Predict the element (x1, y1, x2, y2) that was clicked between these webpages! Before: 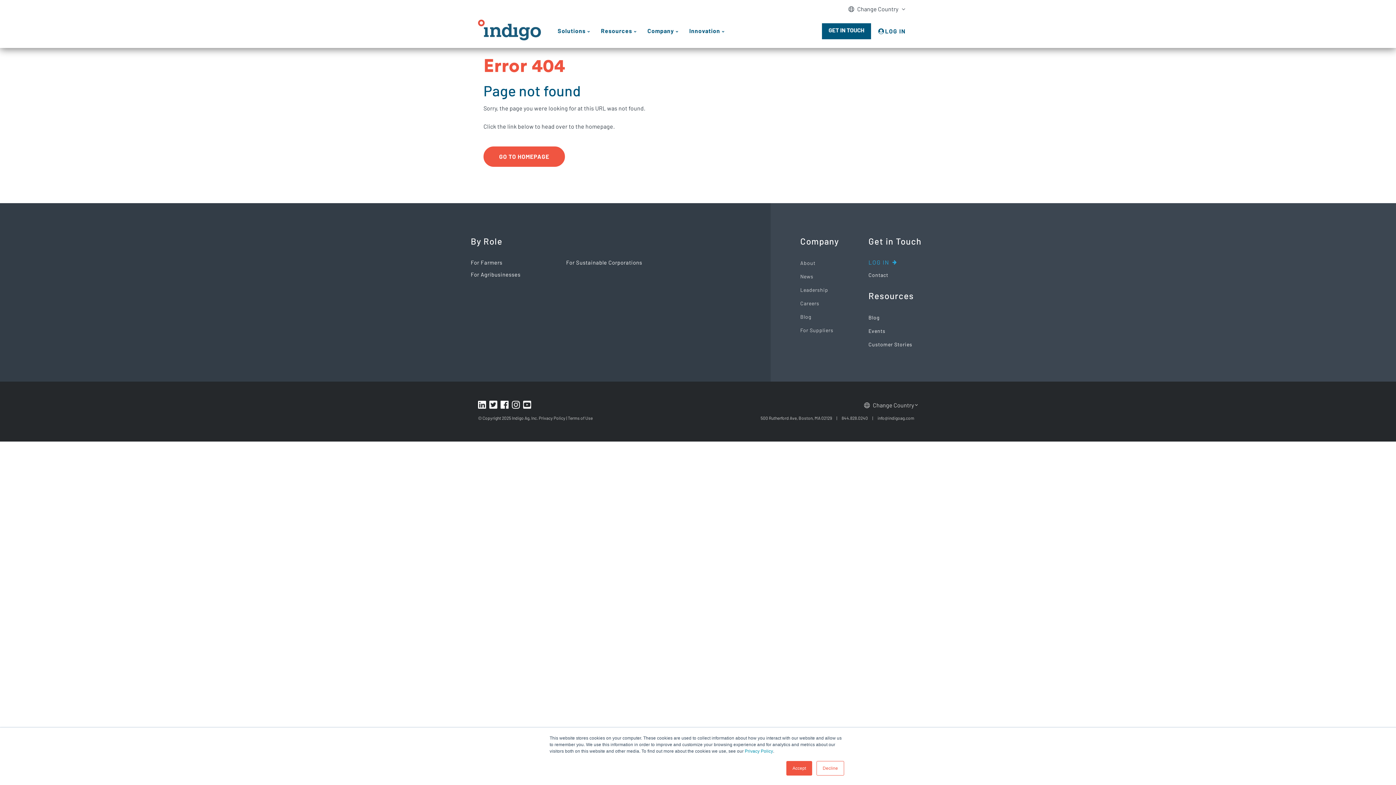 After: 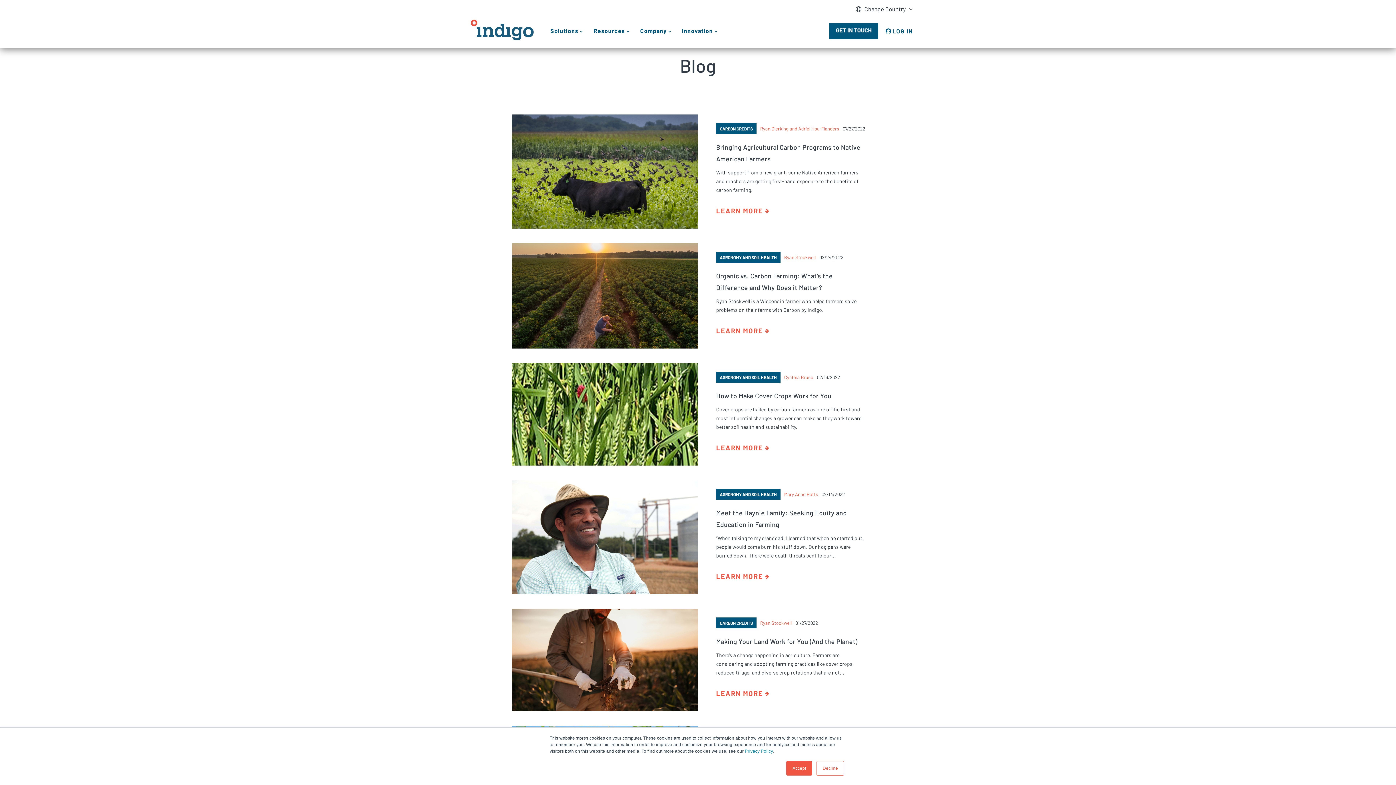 Action: label: Blog bbox: (868, 311, 879, 324)